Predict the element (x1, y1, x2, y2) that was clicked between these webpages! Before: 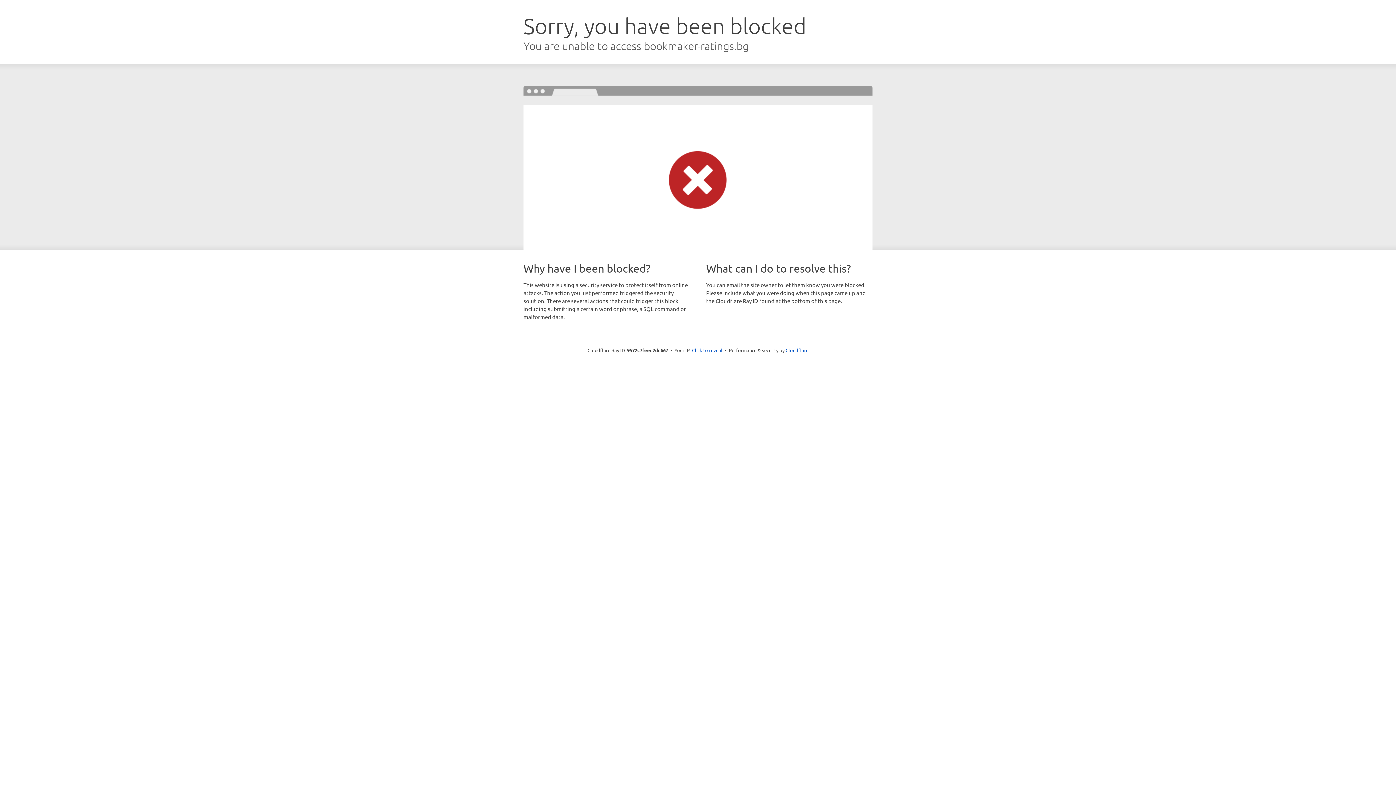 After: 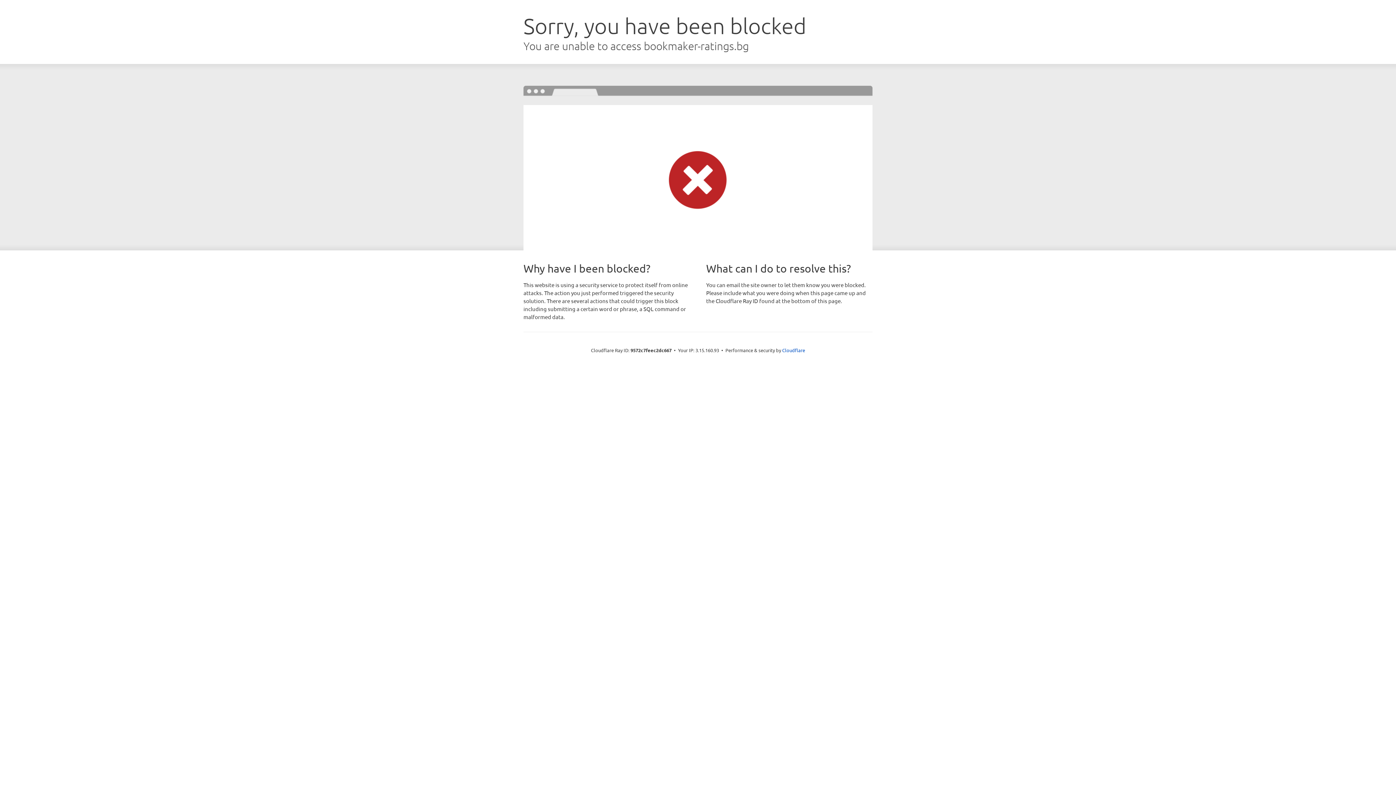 Action: bbox: (692, 346, 722, 353) label: Click to reveal